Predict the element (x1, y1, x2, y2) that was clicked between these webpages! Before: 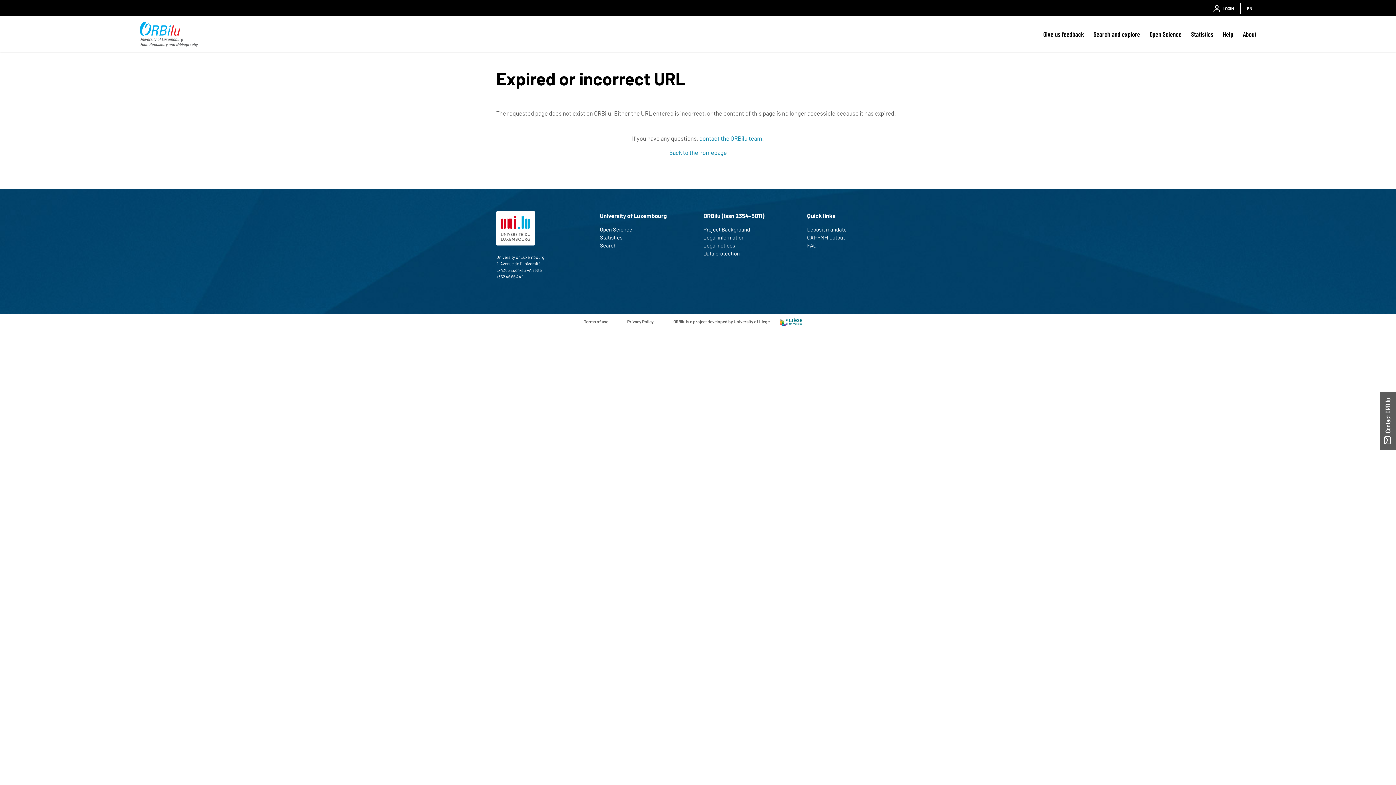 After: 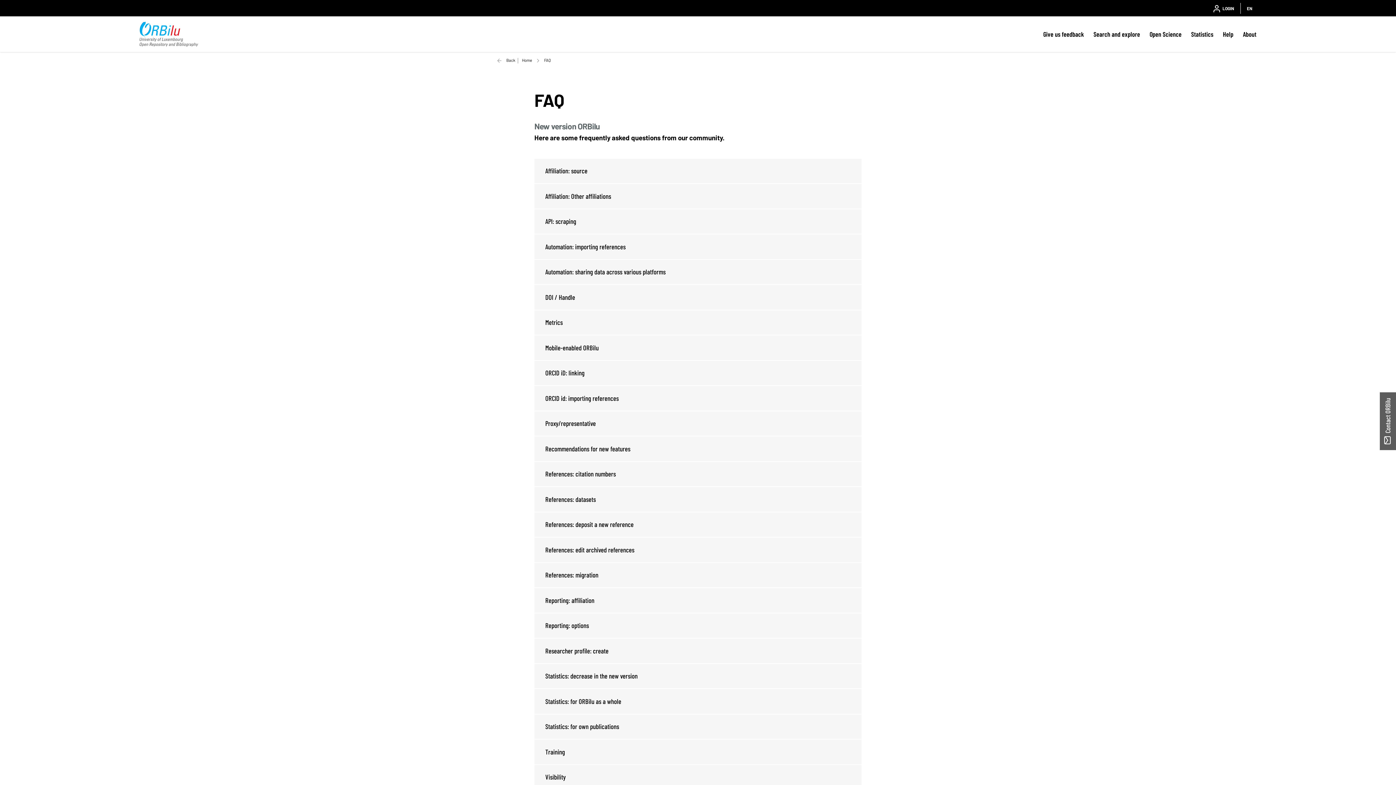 Action: bbox: (807, 241, 900, 249) label: FAQ